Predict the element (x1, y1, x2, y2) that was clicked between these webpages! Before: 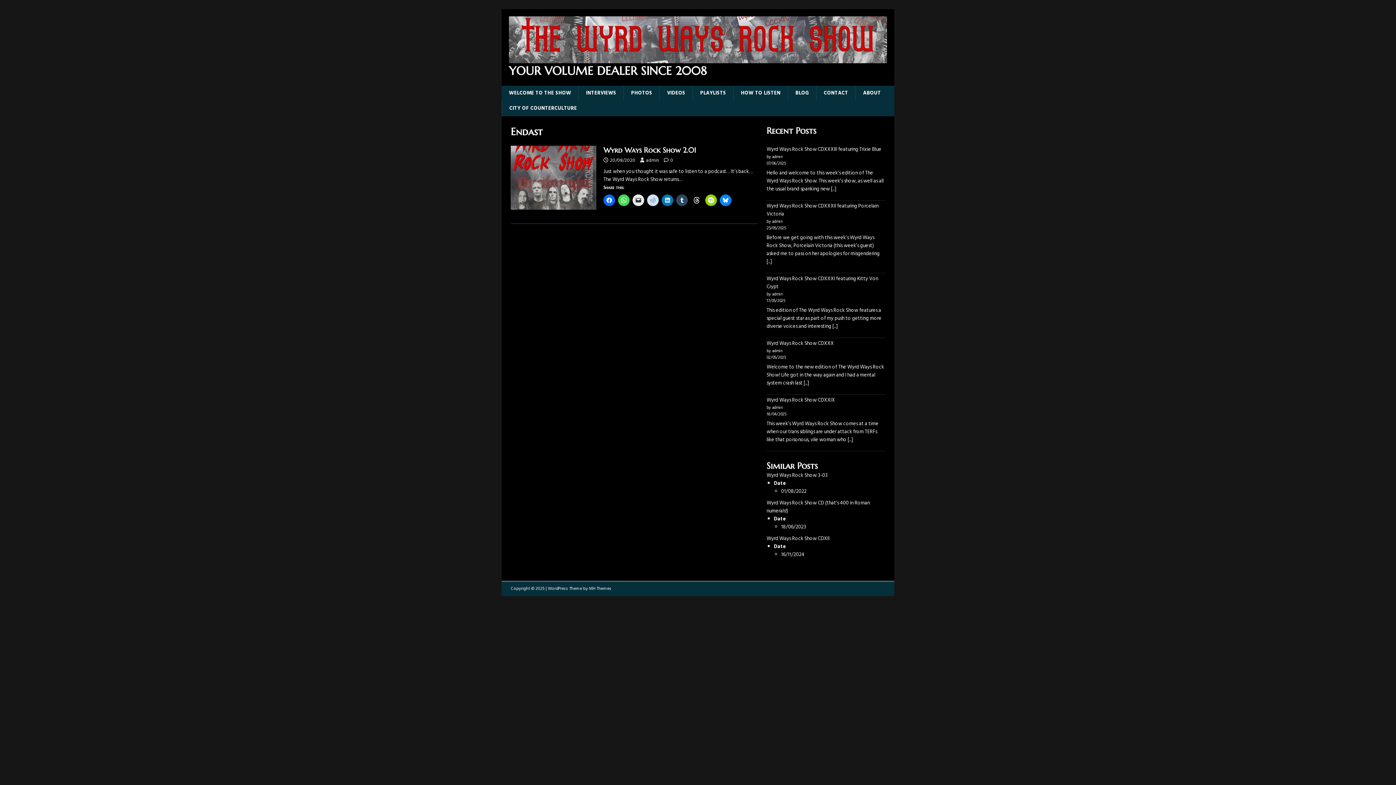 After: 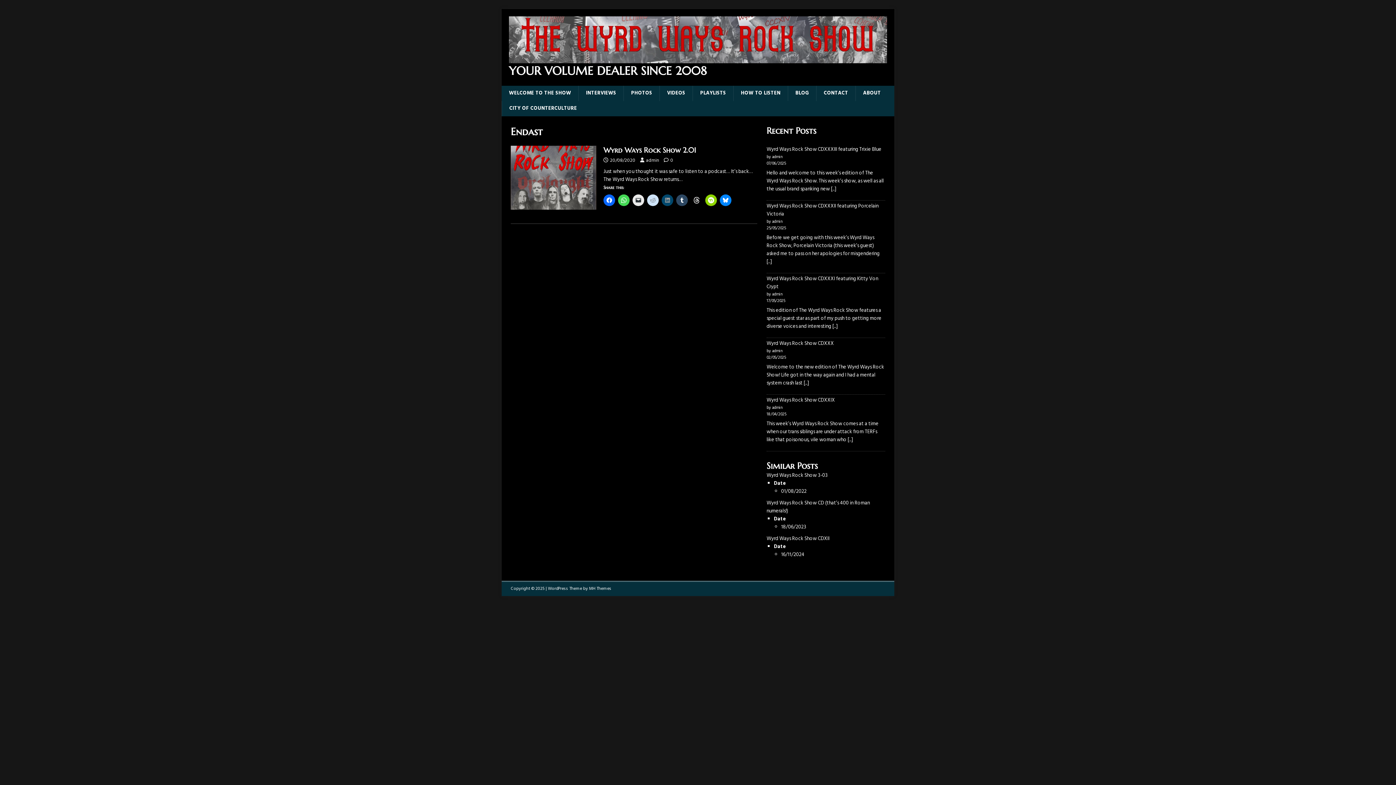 Action: bbox: (661, 194, 673, 206)